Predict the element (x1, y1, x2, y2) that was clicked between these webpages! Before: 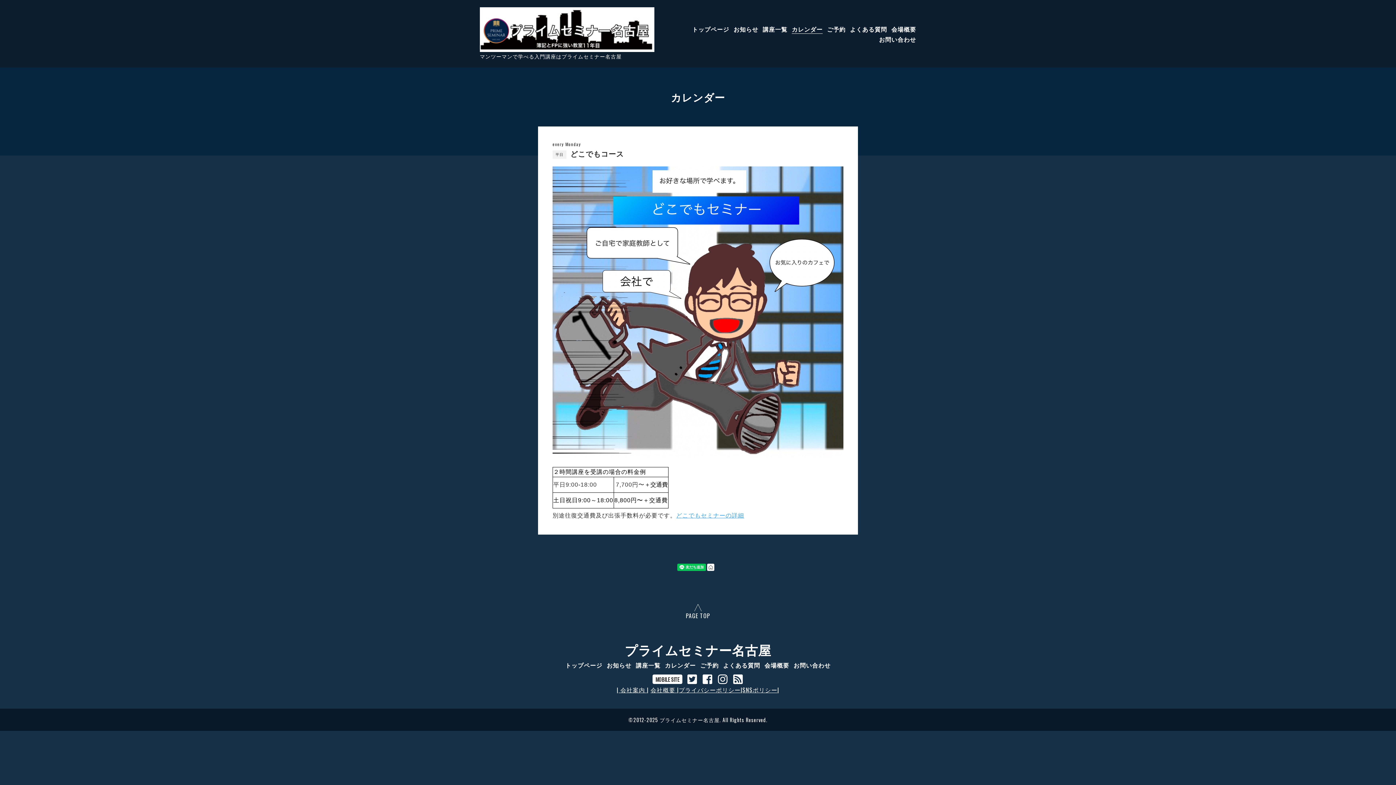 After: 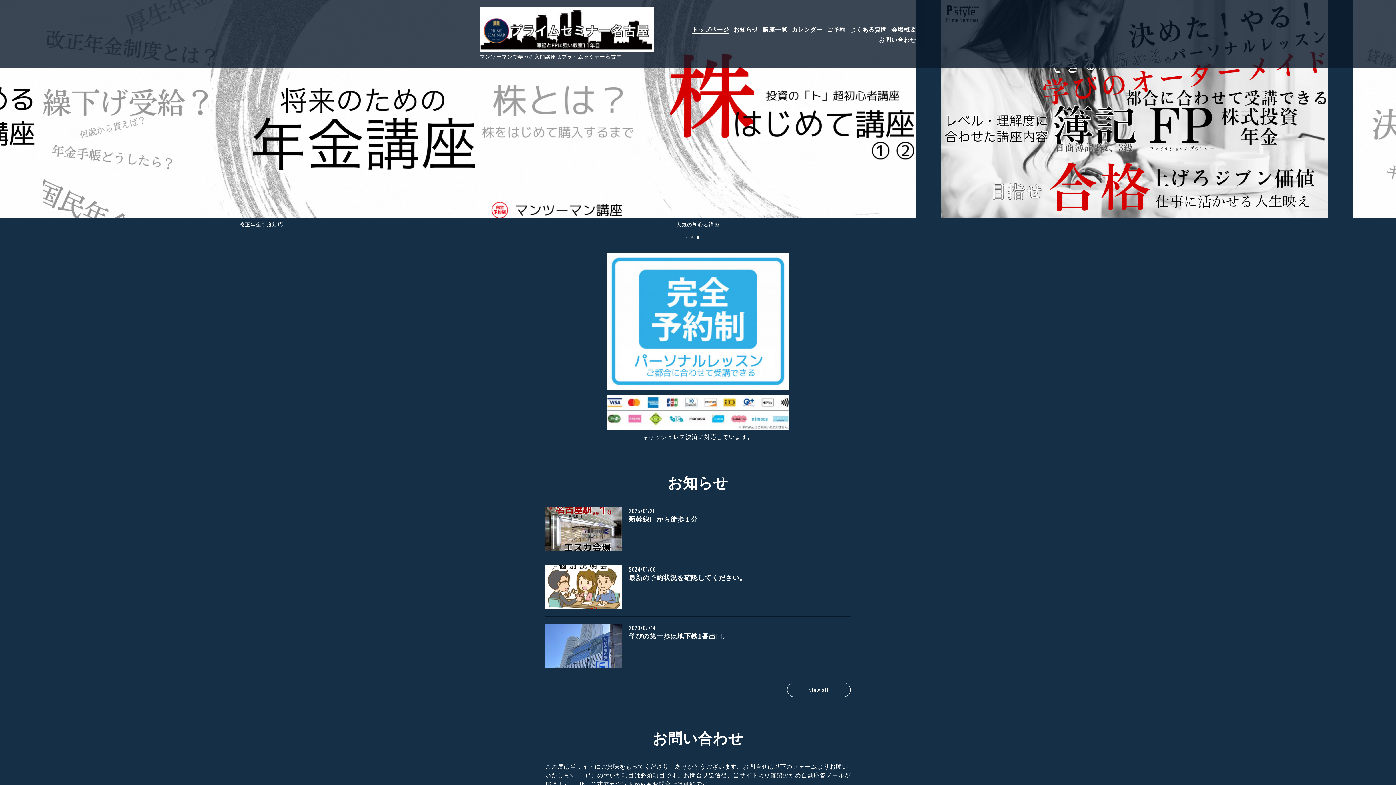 Action: bbox: (624, 640, 771, 659) label: プライムセミナー名古屋